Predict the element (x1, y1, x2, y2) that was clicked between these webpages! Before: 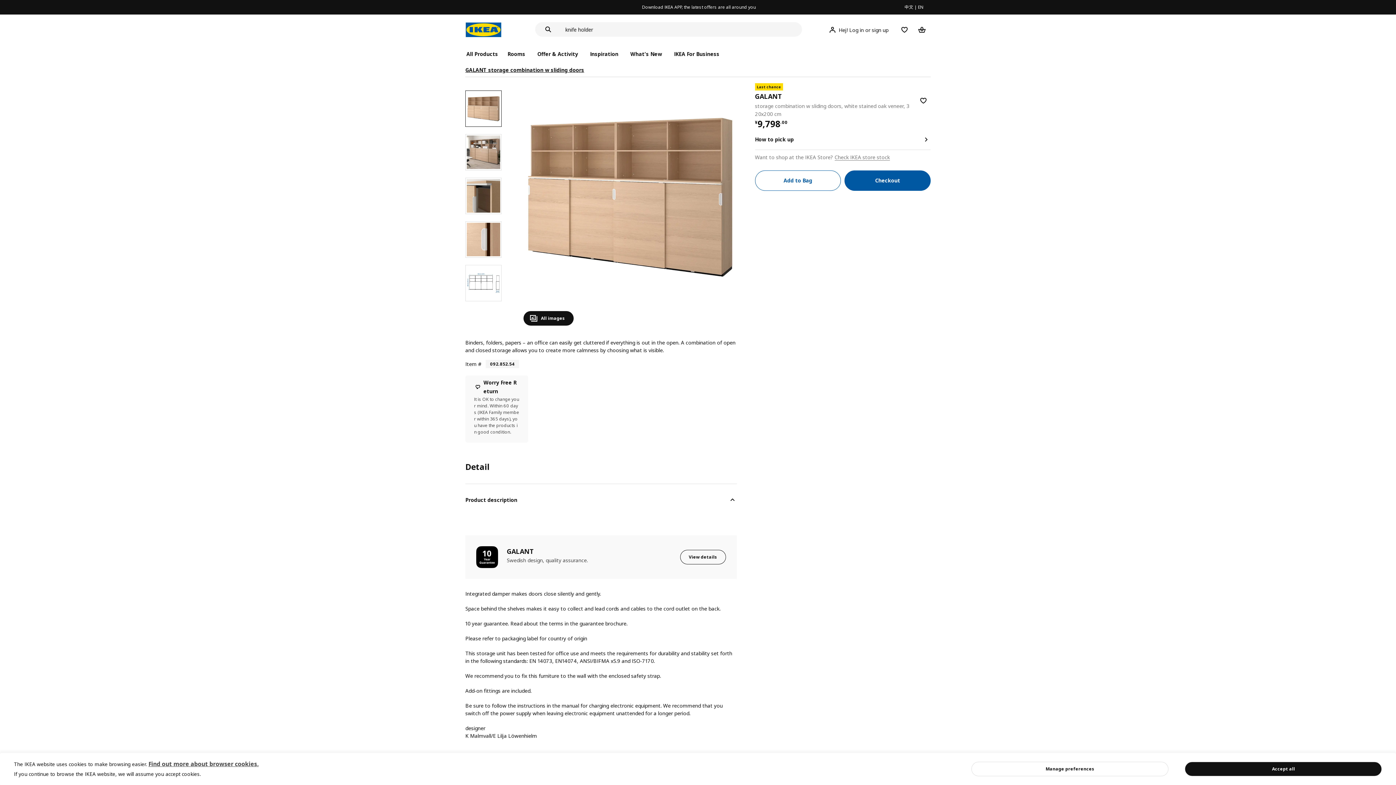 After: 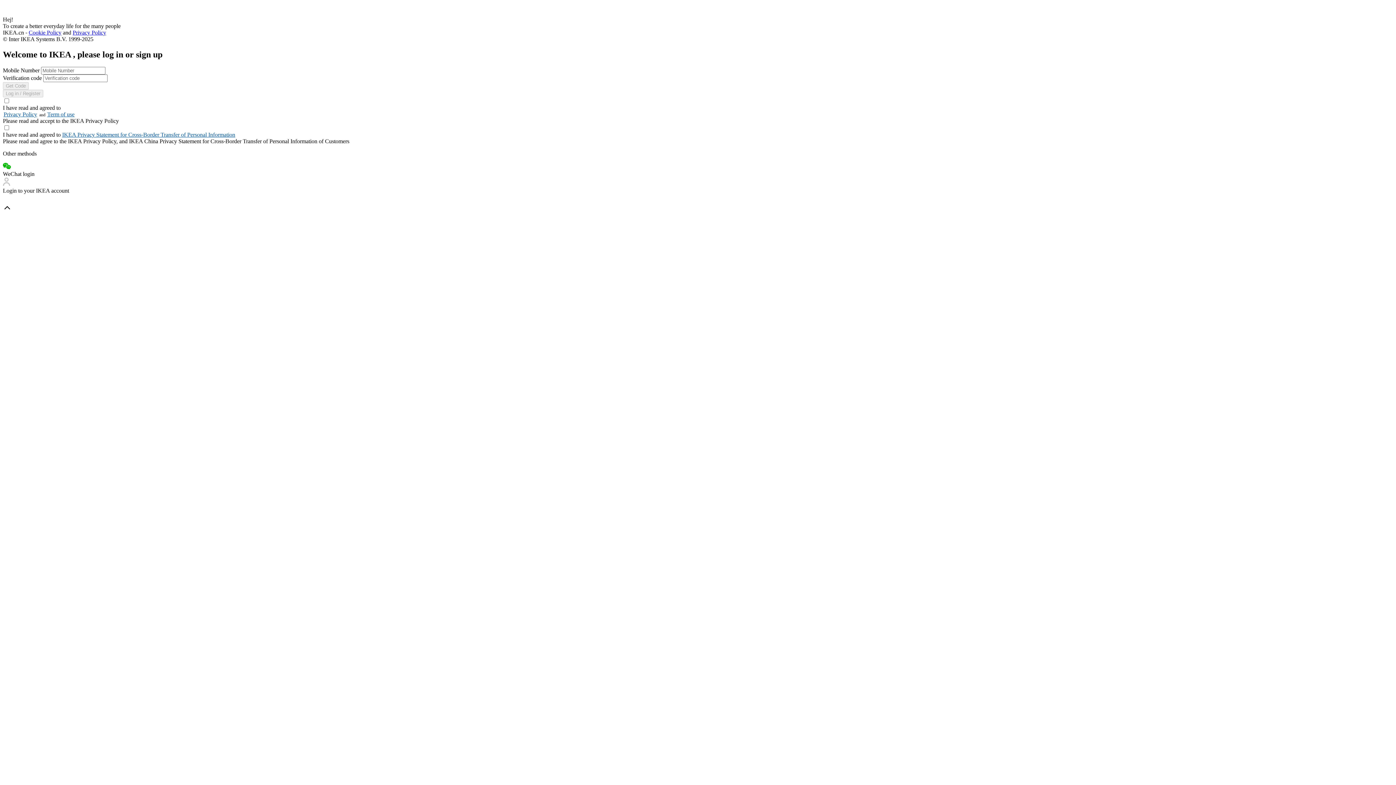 Action: bbox: (916, 93, 930, 107) label: favorite